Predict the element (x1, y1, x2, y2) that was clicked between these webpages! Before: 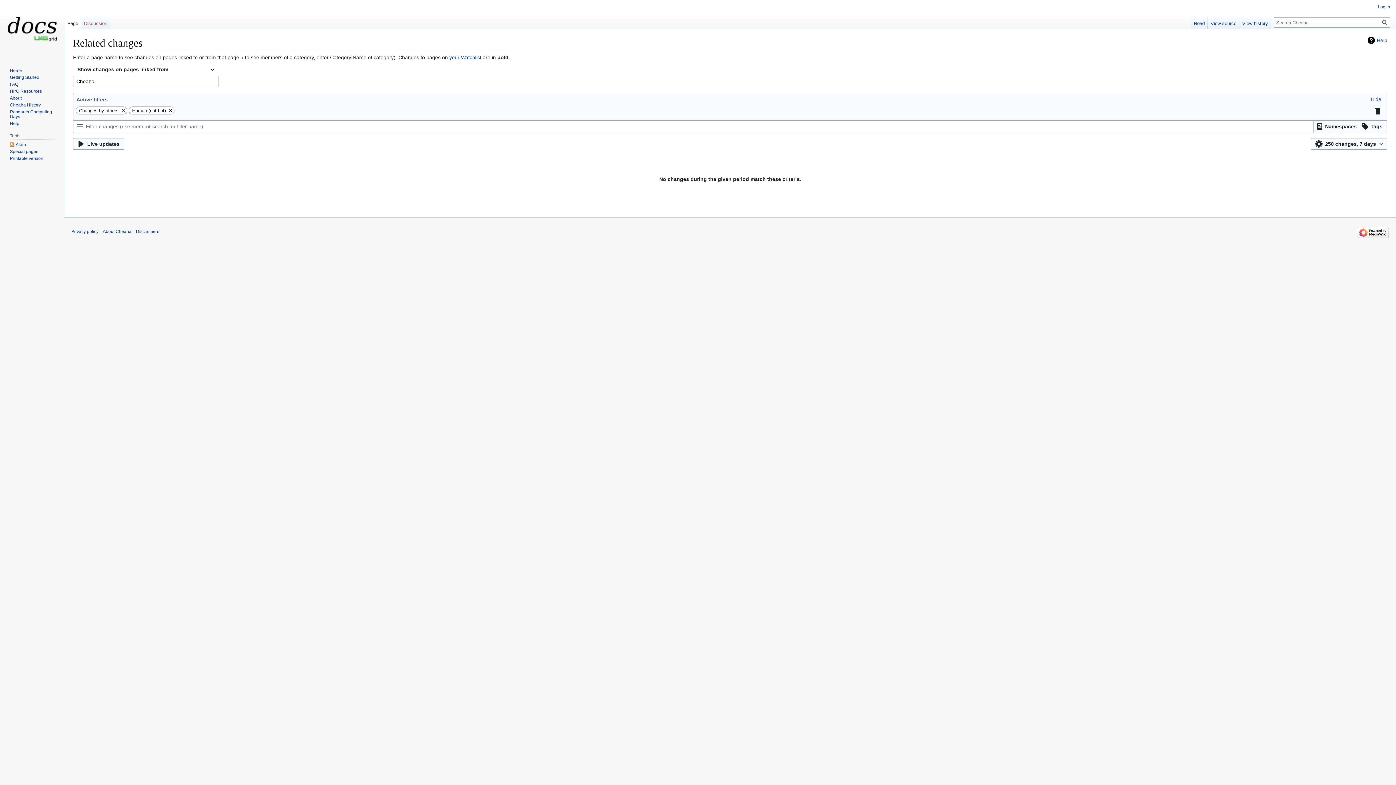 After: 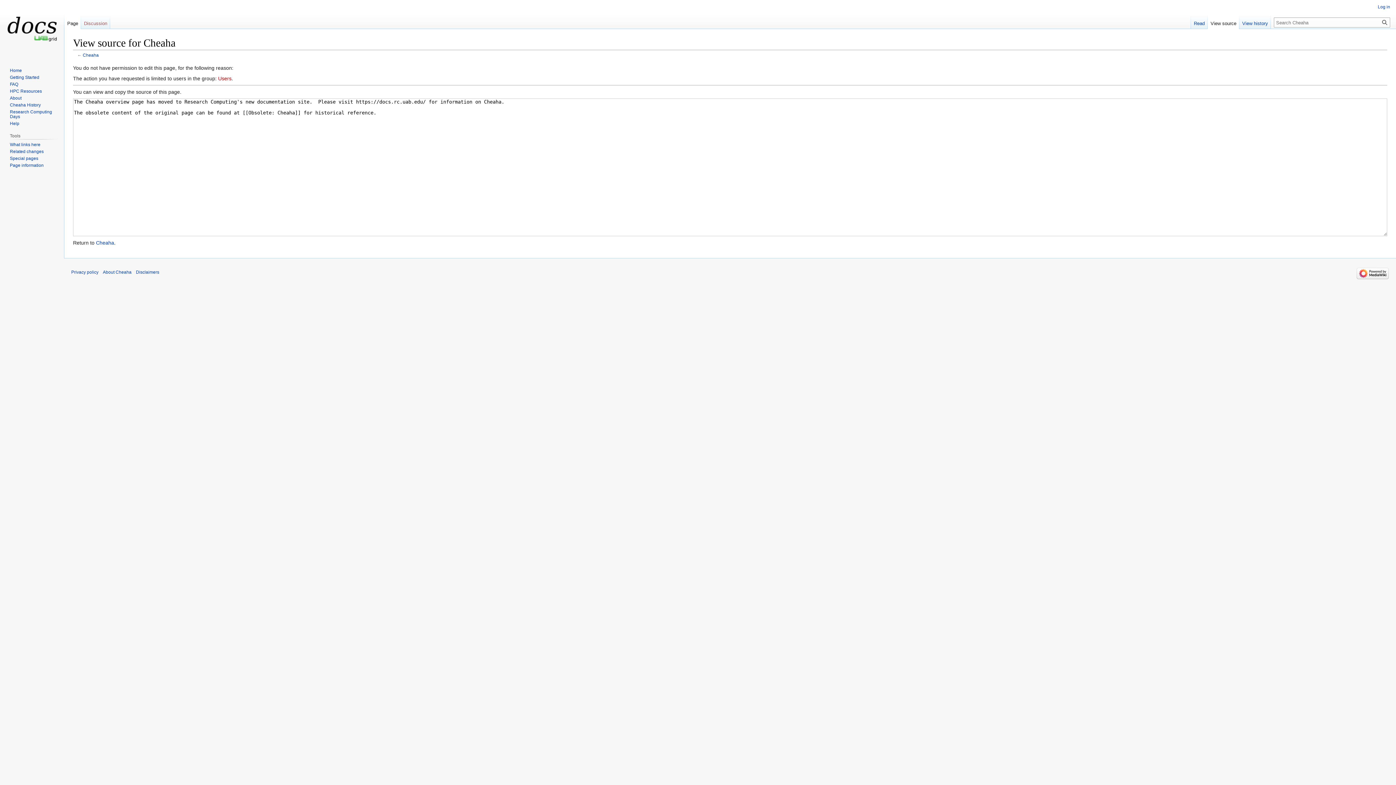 Action: label: View source bbox: (1208, 14, 1239, 29)